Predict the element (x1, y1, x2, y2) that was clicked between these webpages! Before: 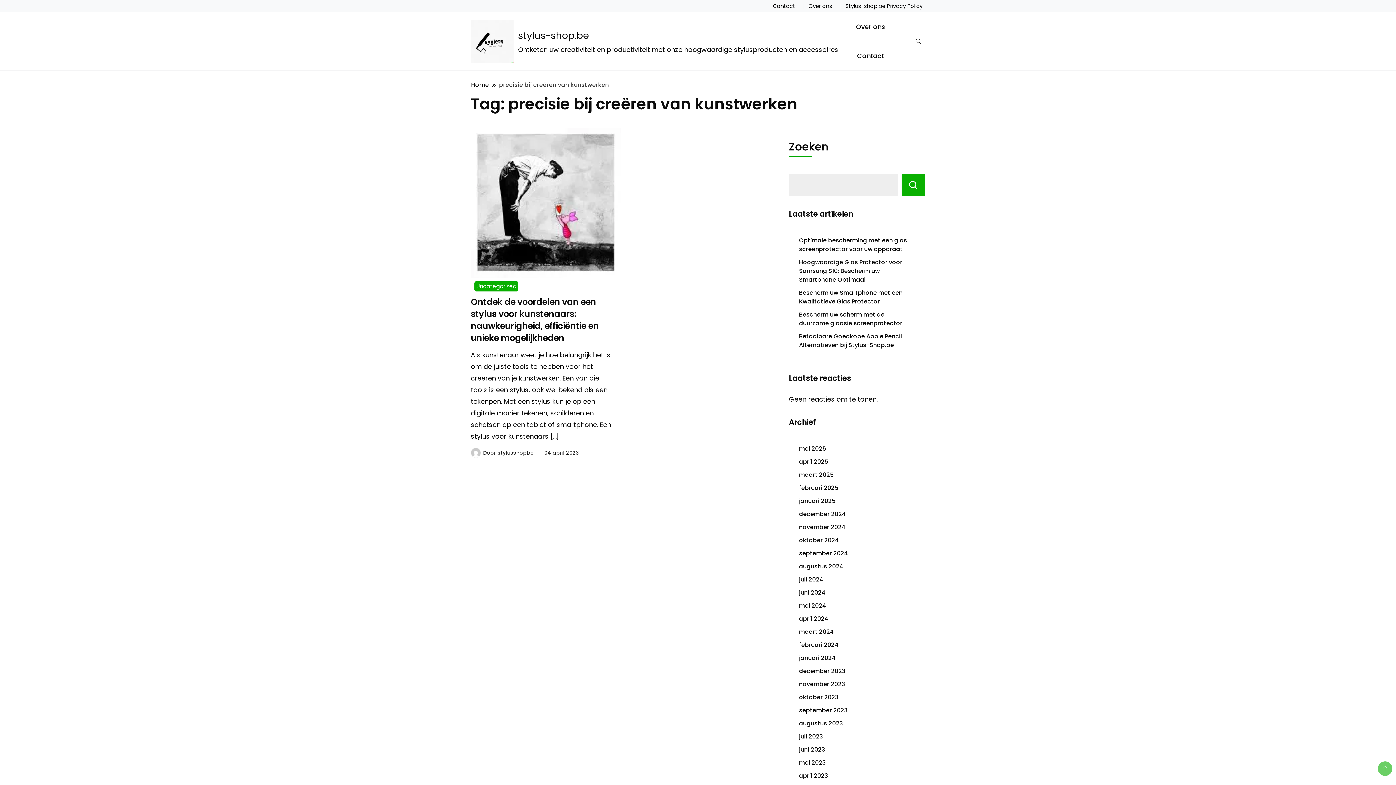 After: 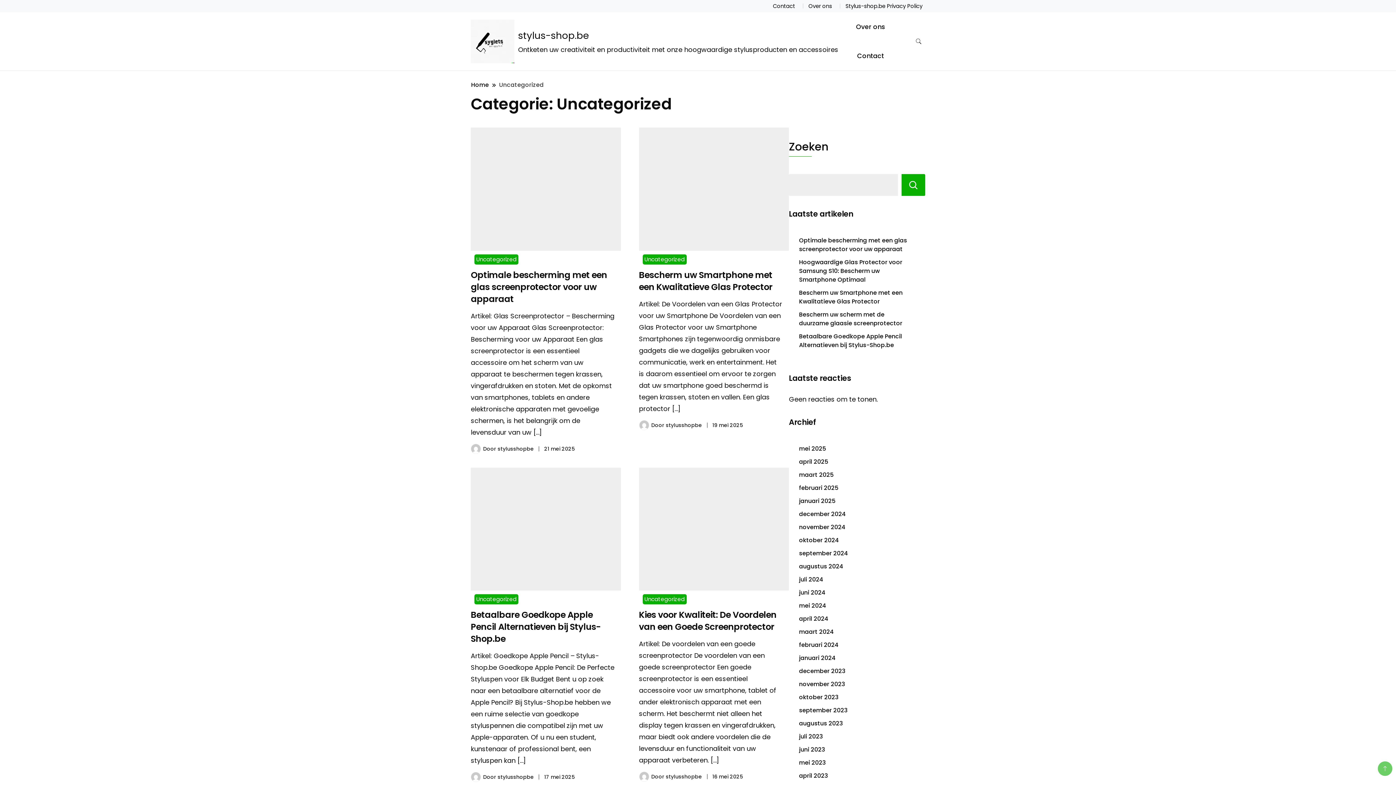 Action: bbox: (474, 281, 518, 291) label: Uncategorized